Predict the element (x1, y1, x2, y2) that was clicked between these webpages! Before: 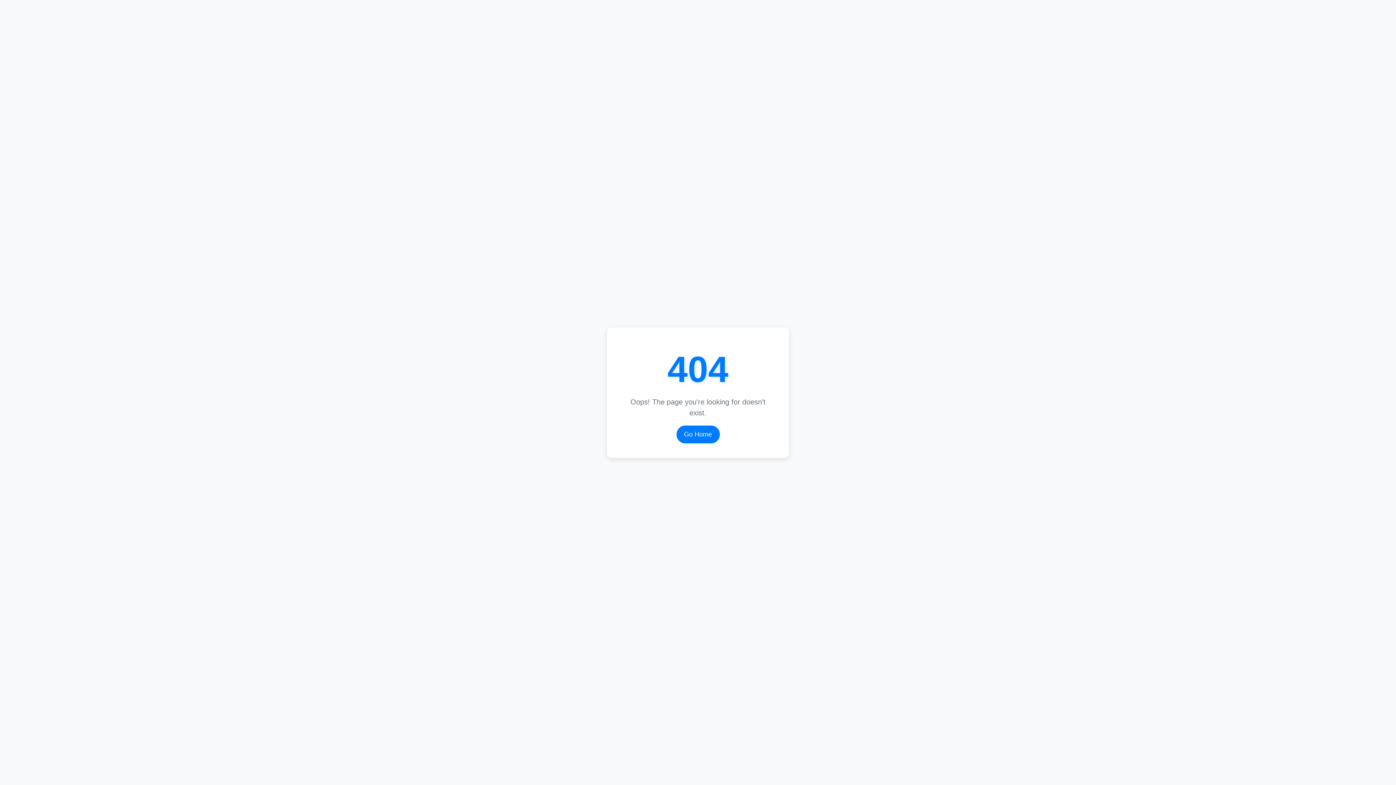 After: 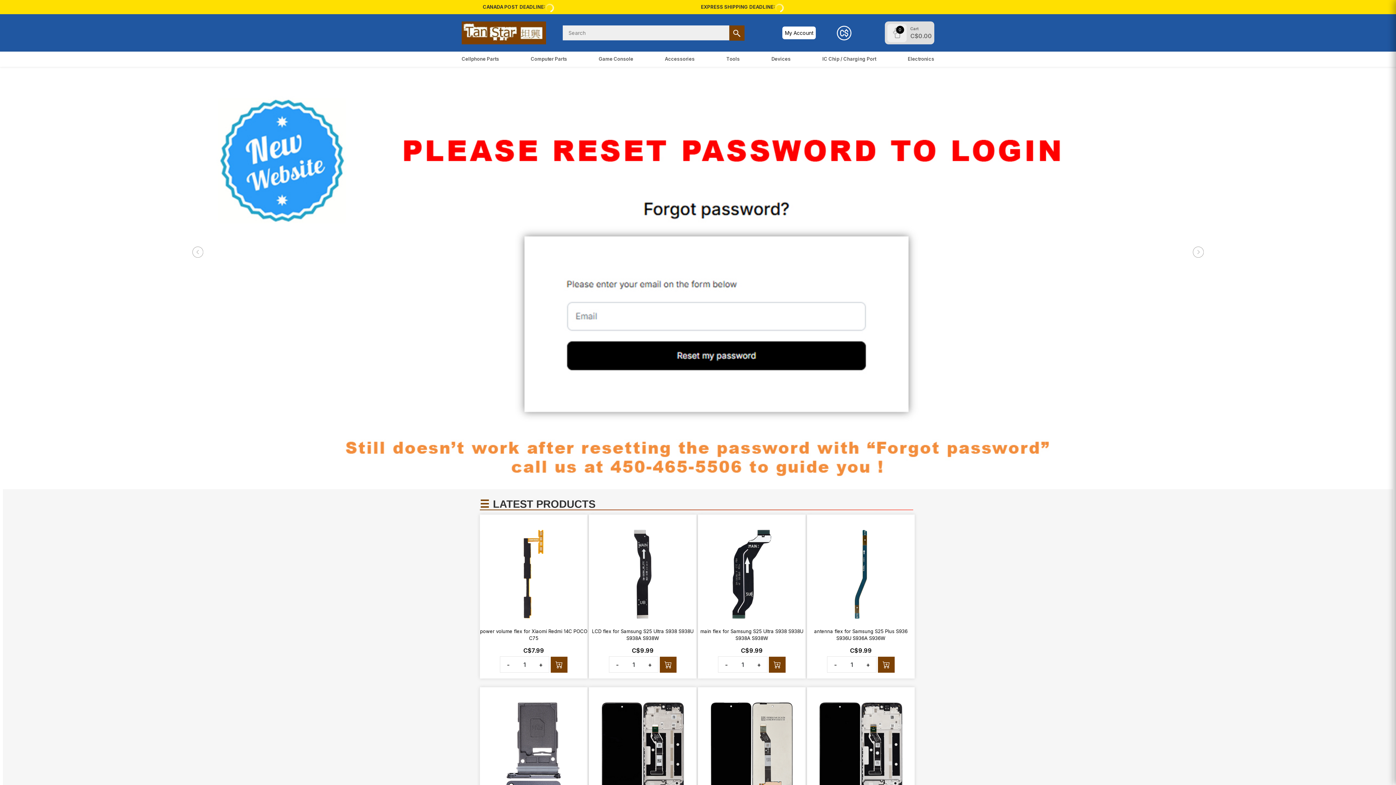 Action: label: Go Home bbox: (676, 425, 719, 443)